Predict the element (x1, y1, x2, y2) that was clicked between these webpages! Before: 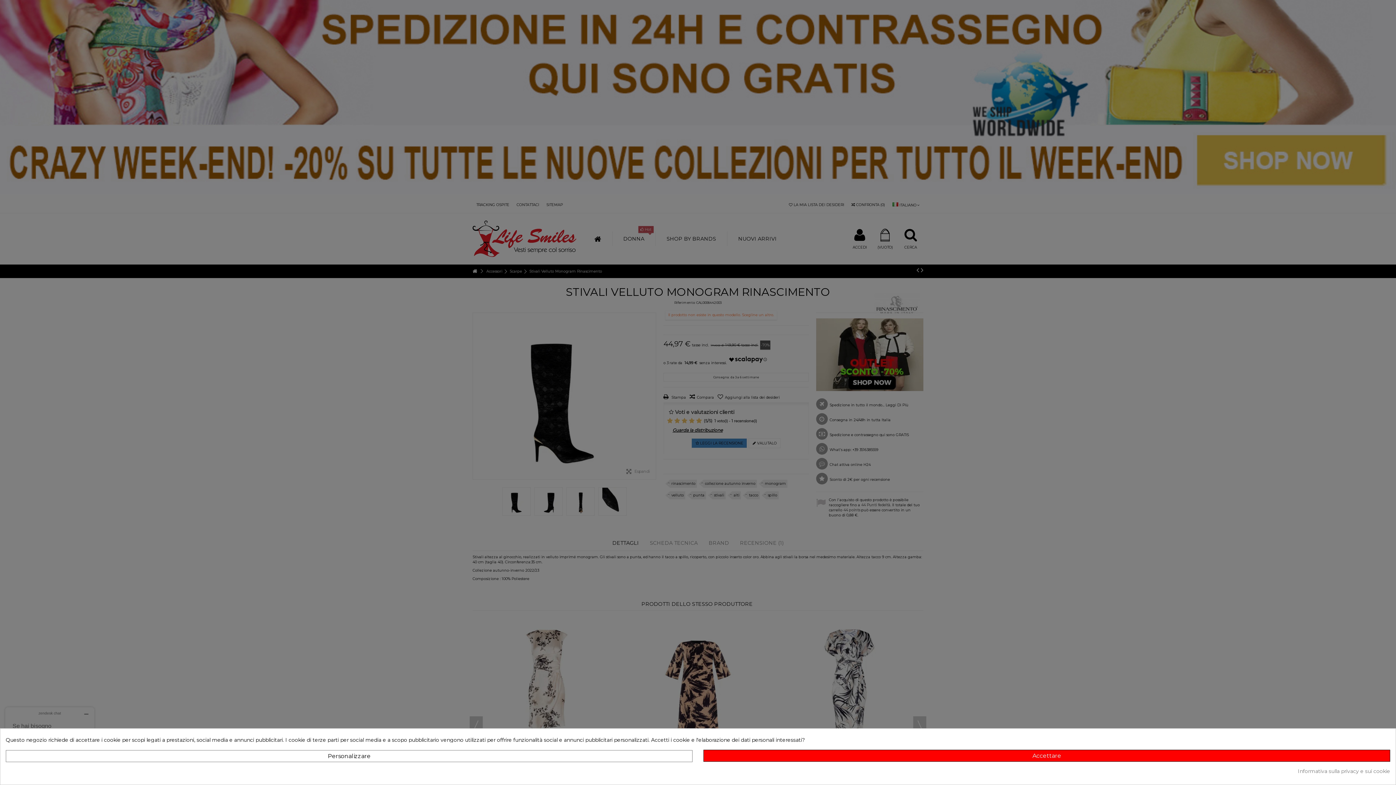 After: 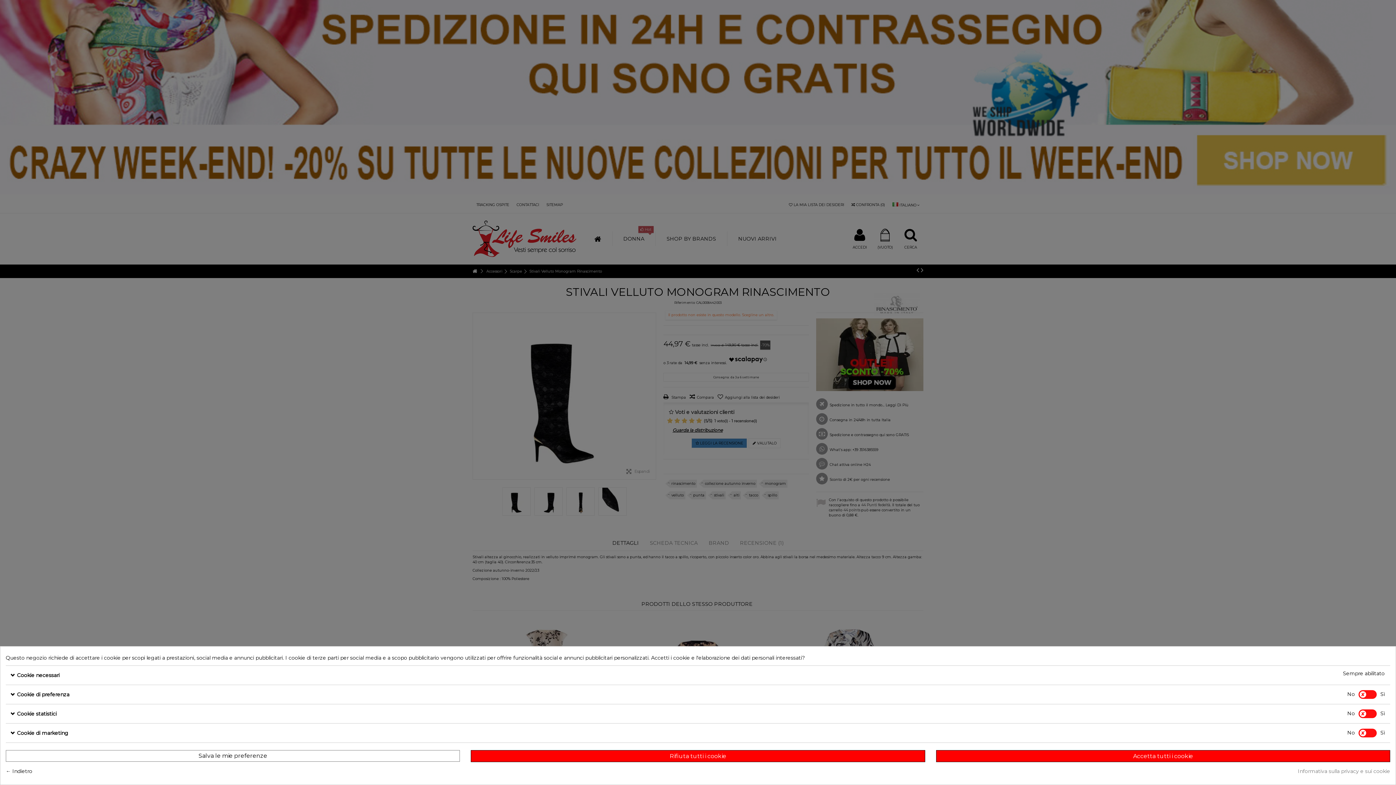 Action: label: Personalizzare bbox: (5, 750, 692, 762)